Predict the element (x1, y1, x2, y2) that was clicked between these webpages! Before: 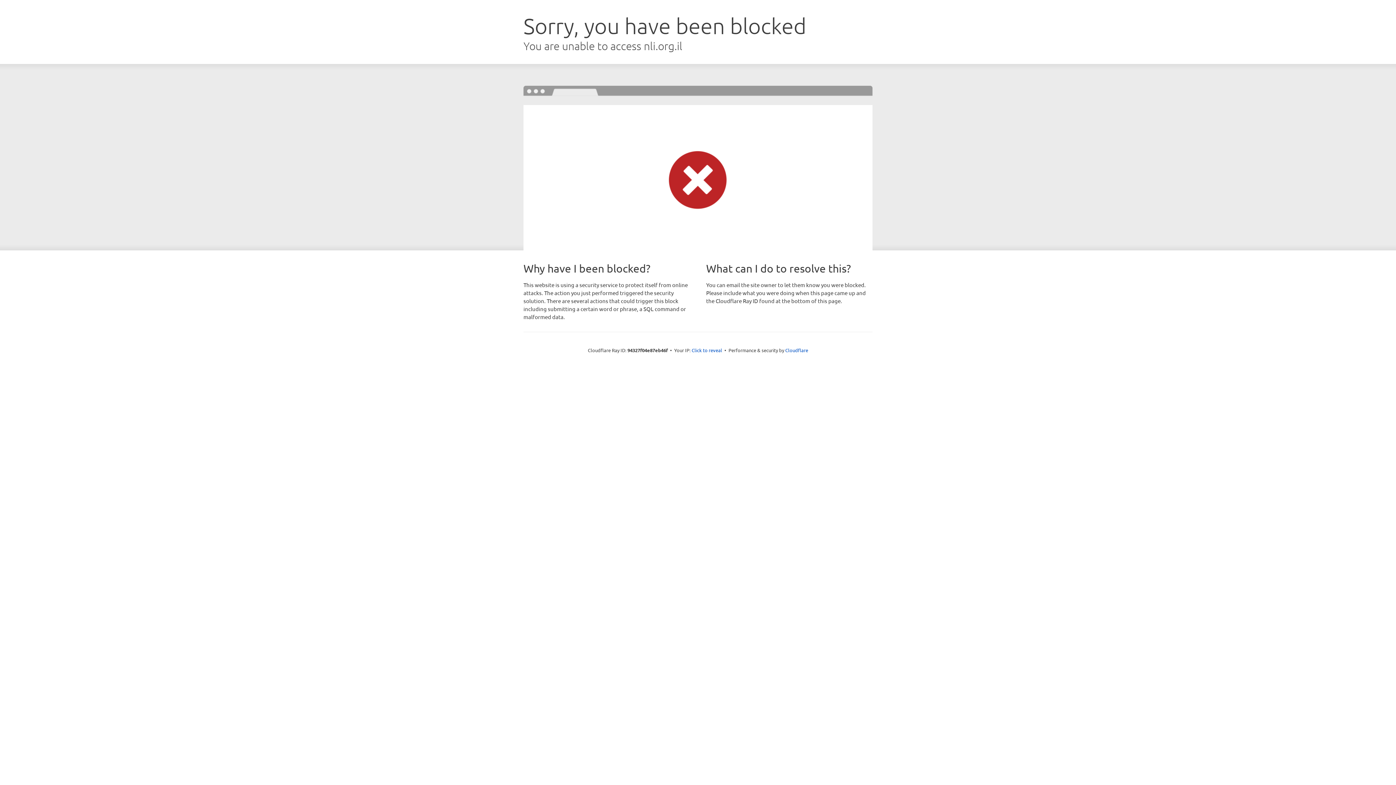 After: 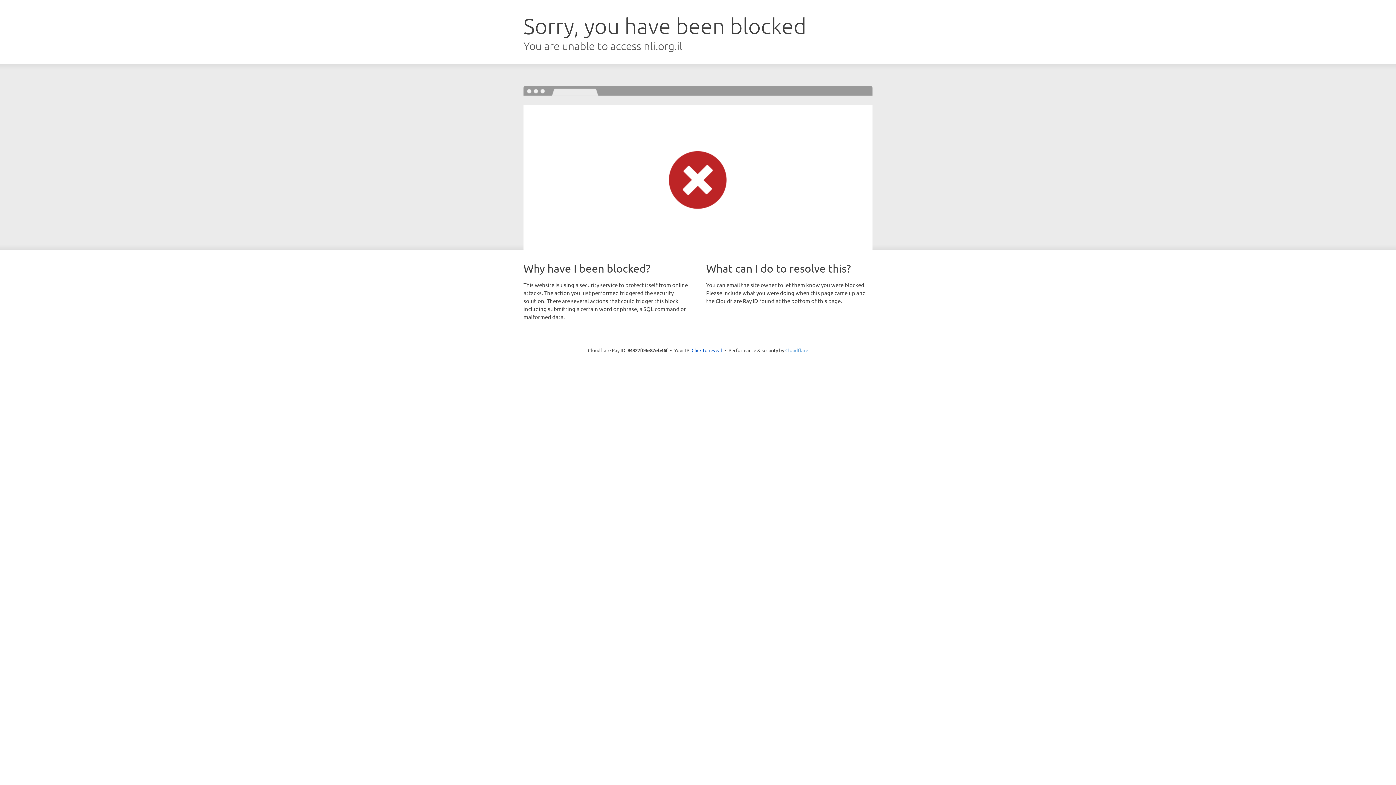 Action: label: Cloudflare bbox: (785, 347, 808, 353)